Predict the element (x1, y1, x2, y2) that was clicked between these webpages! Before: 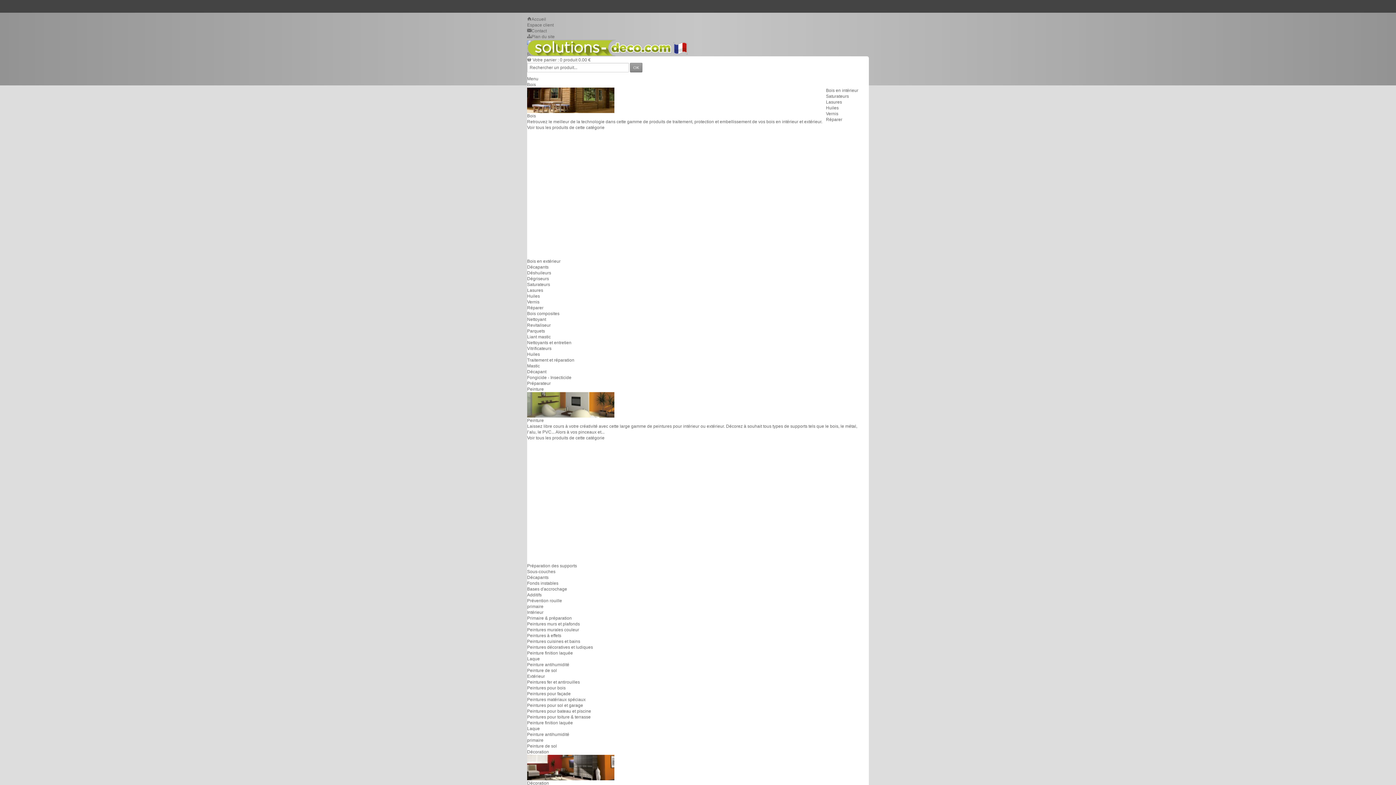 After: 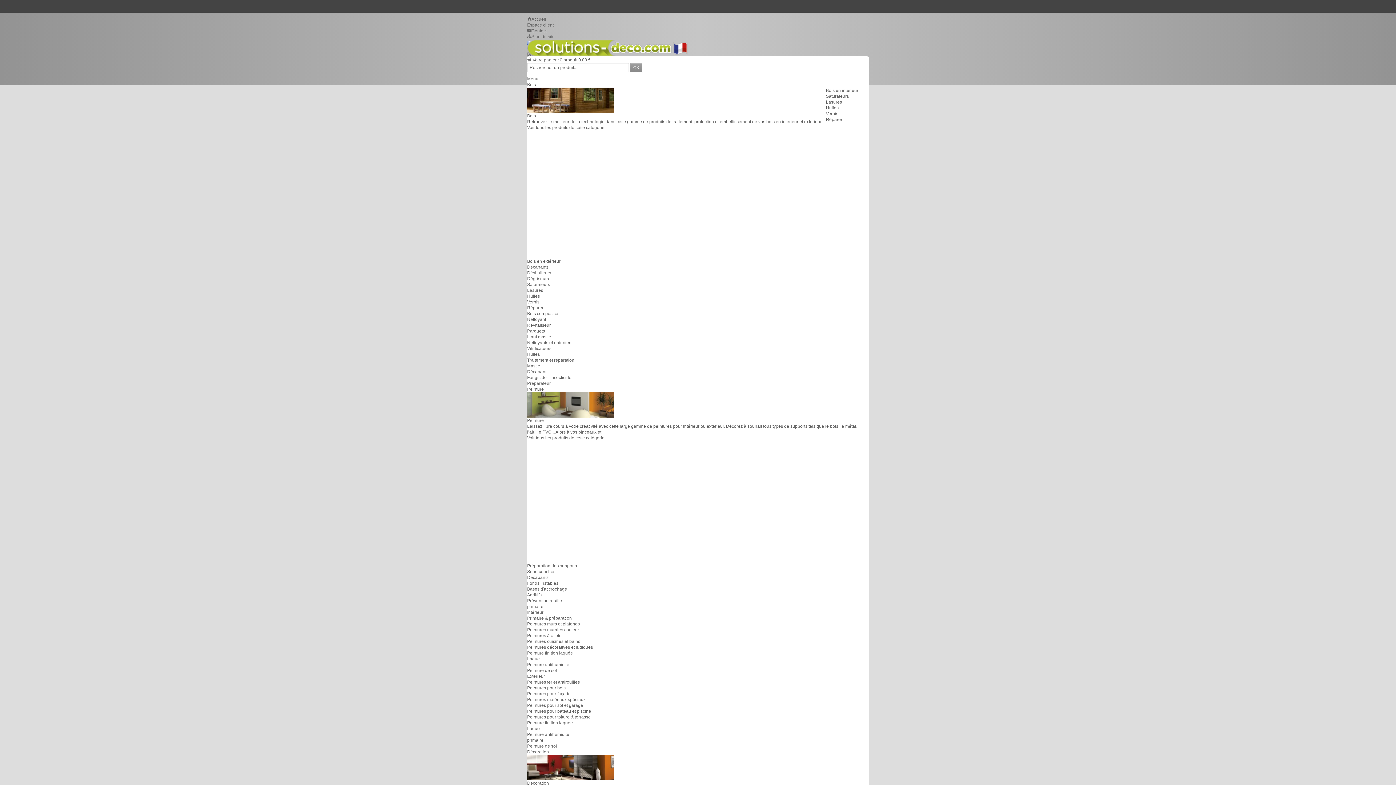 Action: label: primaire bbox: (527, 604, 543, 609)